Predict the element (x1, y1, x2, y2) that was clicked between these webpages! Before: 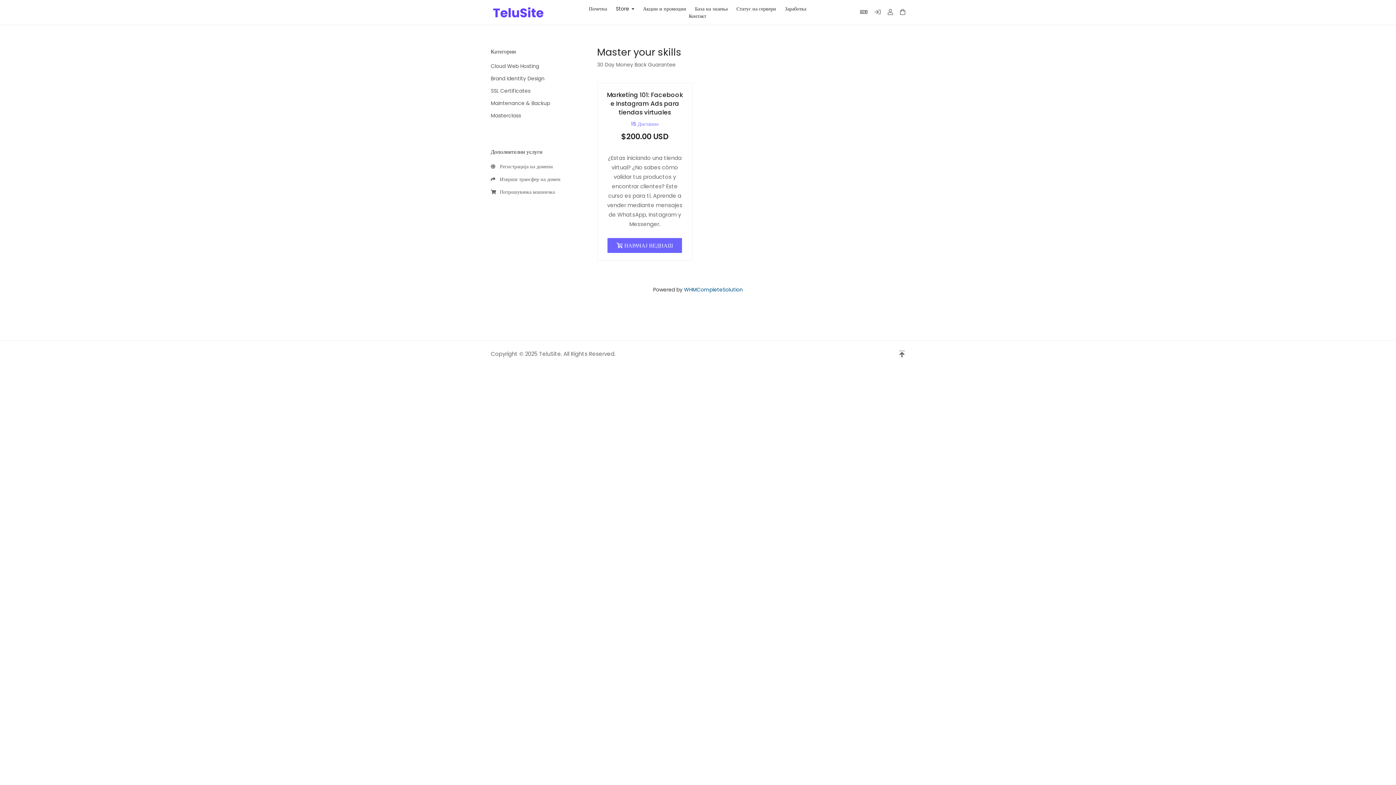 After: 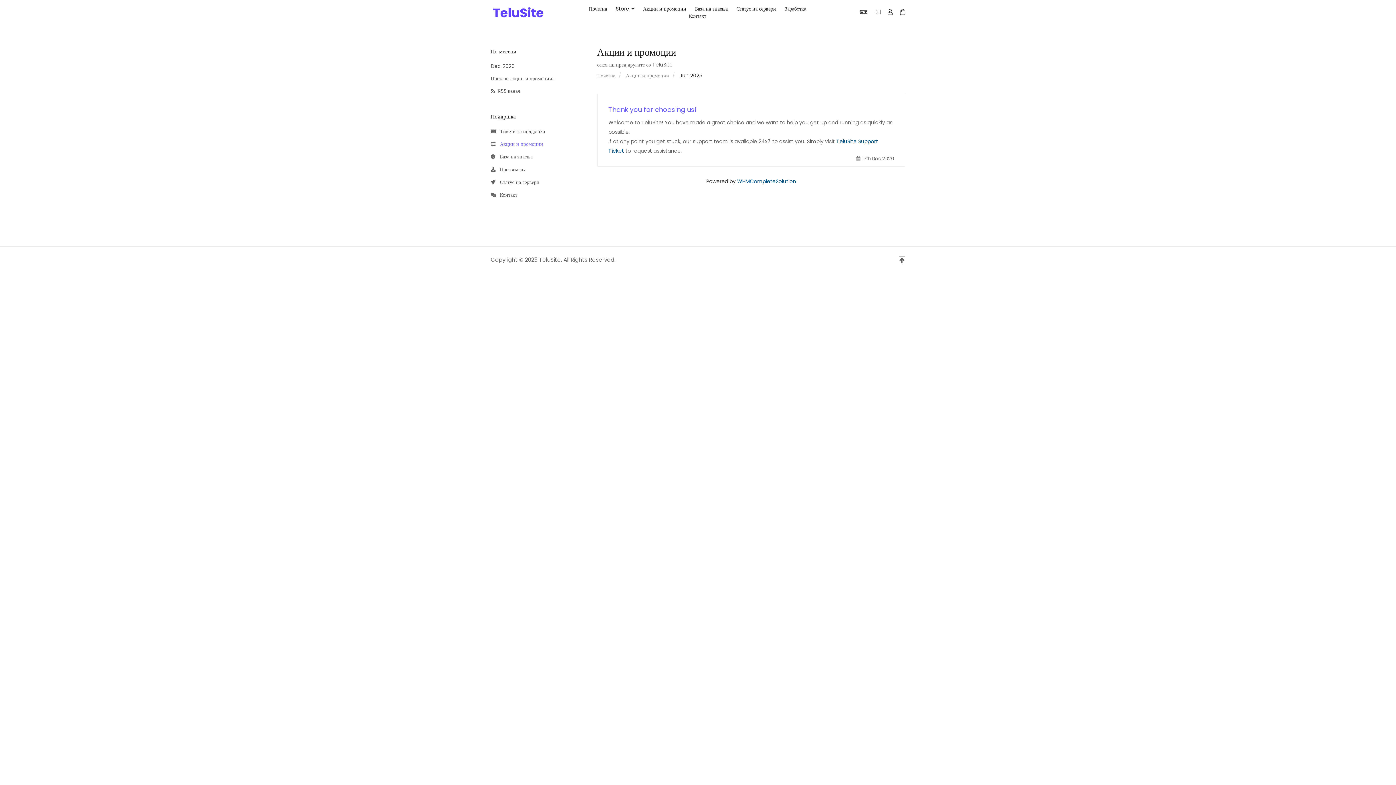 Action: bbox: (639, 5, 690, 12) label: Акции и промоции